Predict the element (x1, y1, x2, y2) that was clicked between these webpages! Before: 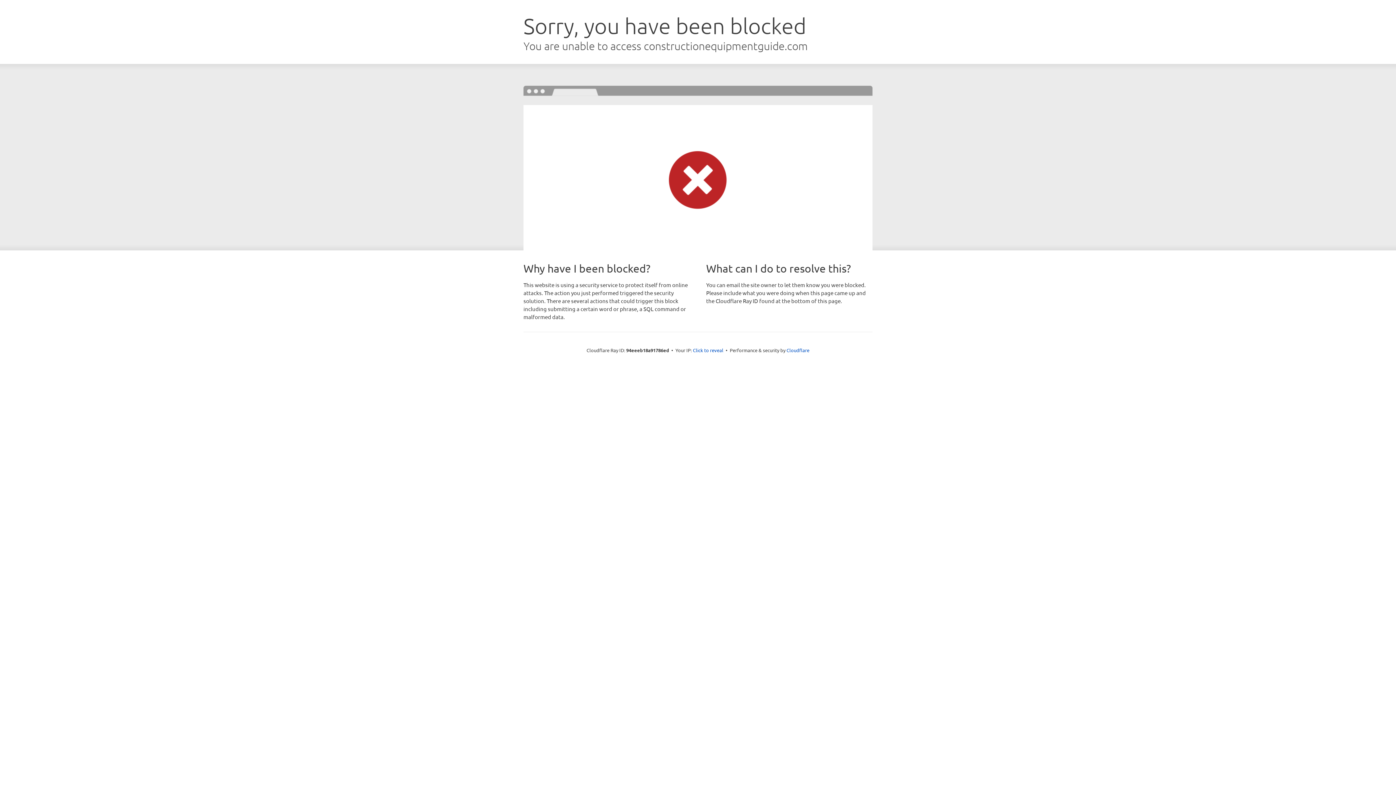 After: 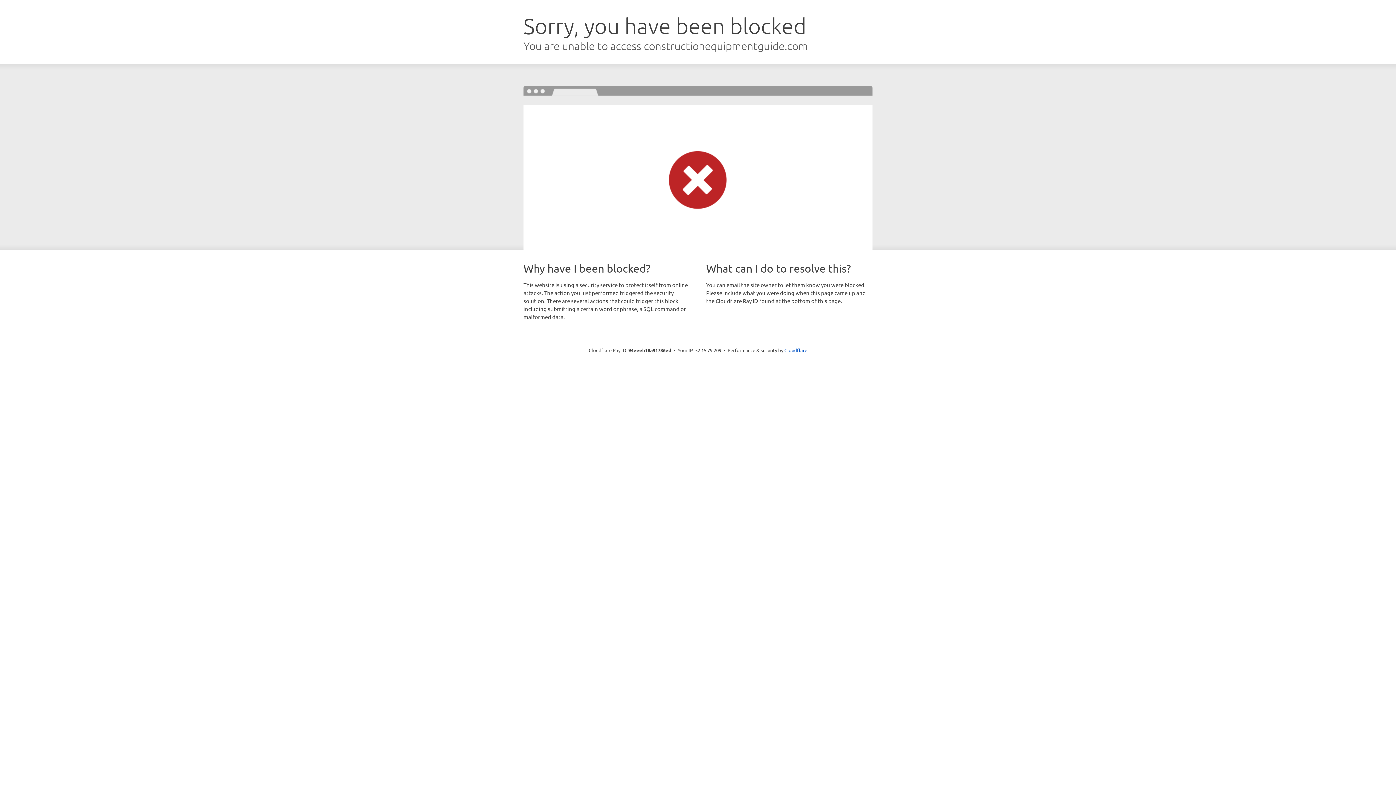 Action: label: Click to reveal bbox: (693, 346, 723, 353)